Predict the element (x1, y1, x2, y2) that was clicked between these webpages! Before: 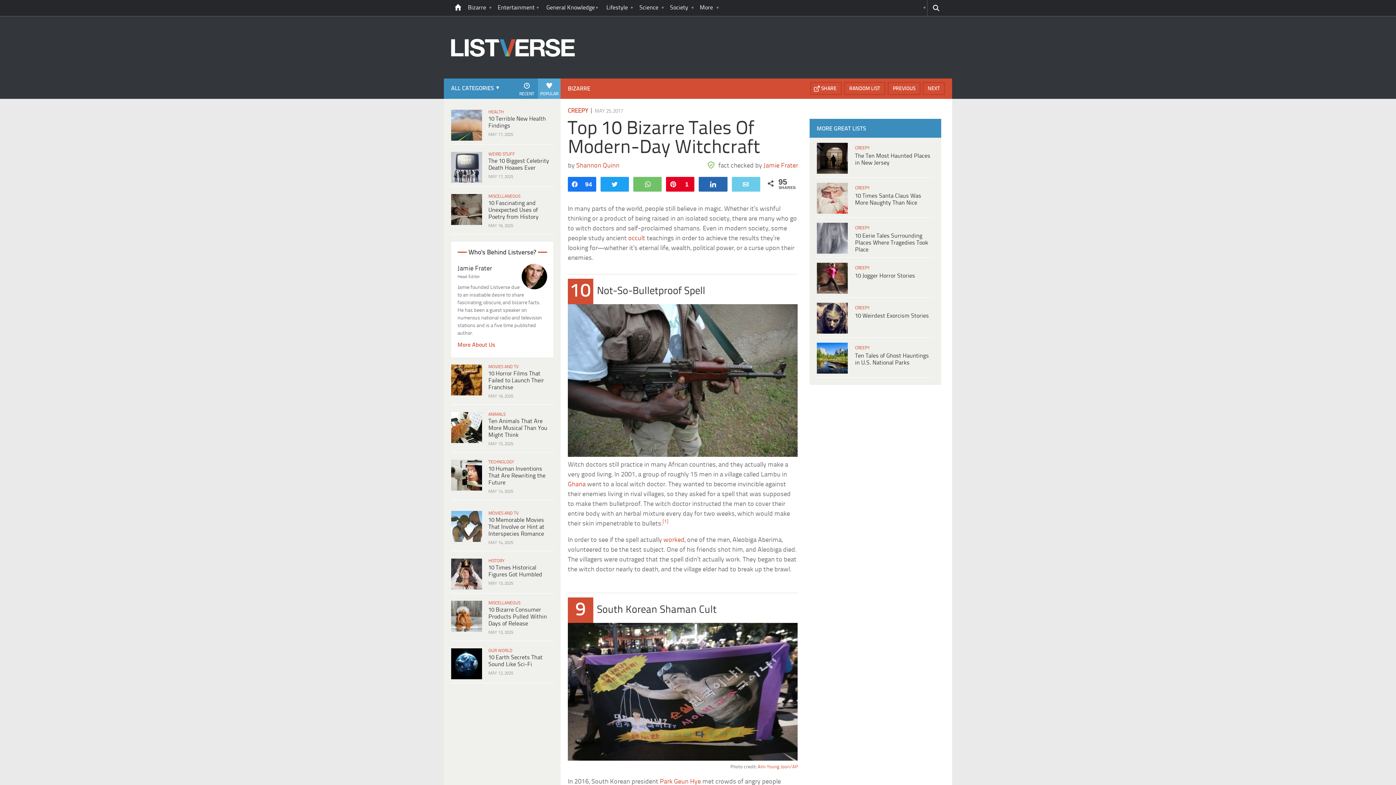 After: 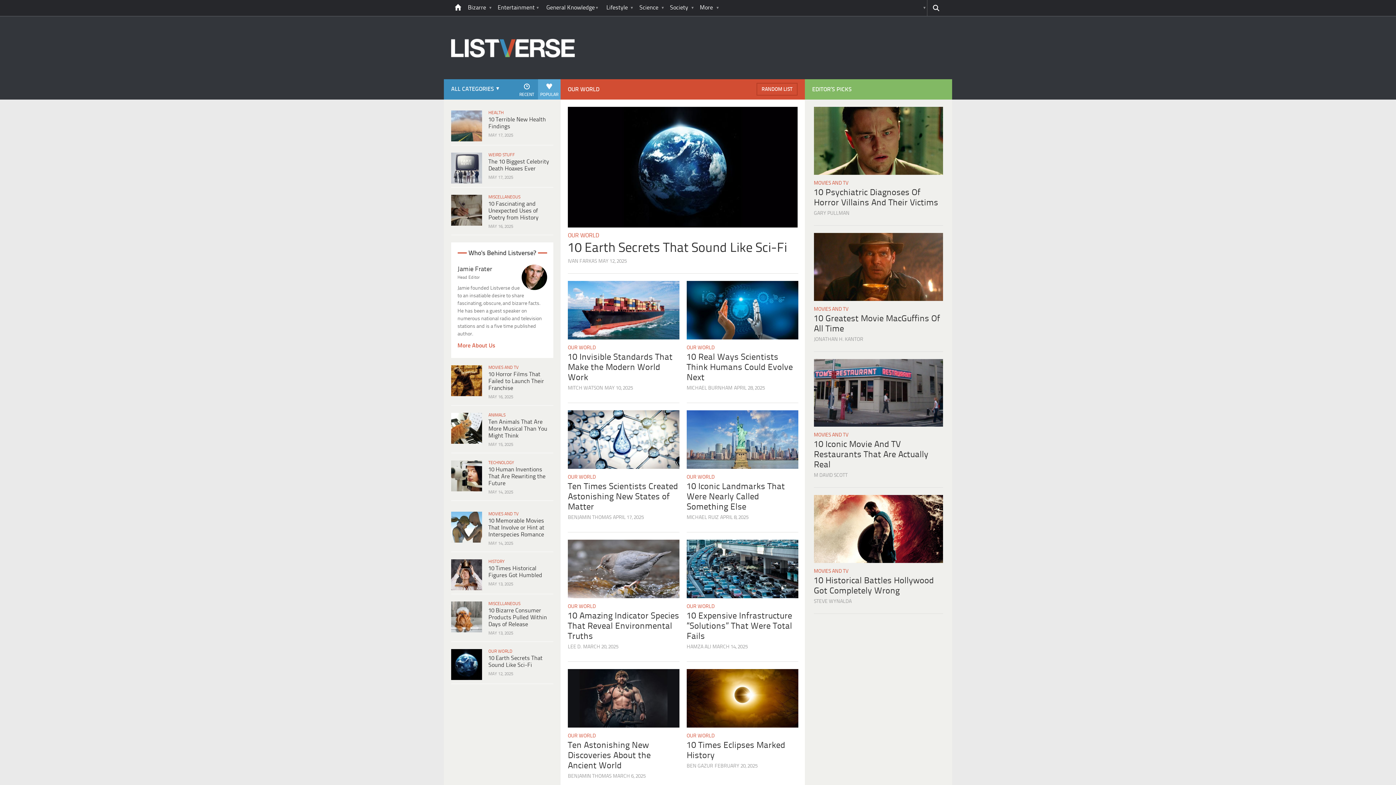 Action: bbox: (488, 648, 551, 654) label: OUR WORLD